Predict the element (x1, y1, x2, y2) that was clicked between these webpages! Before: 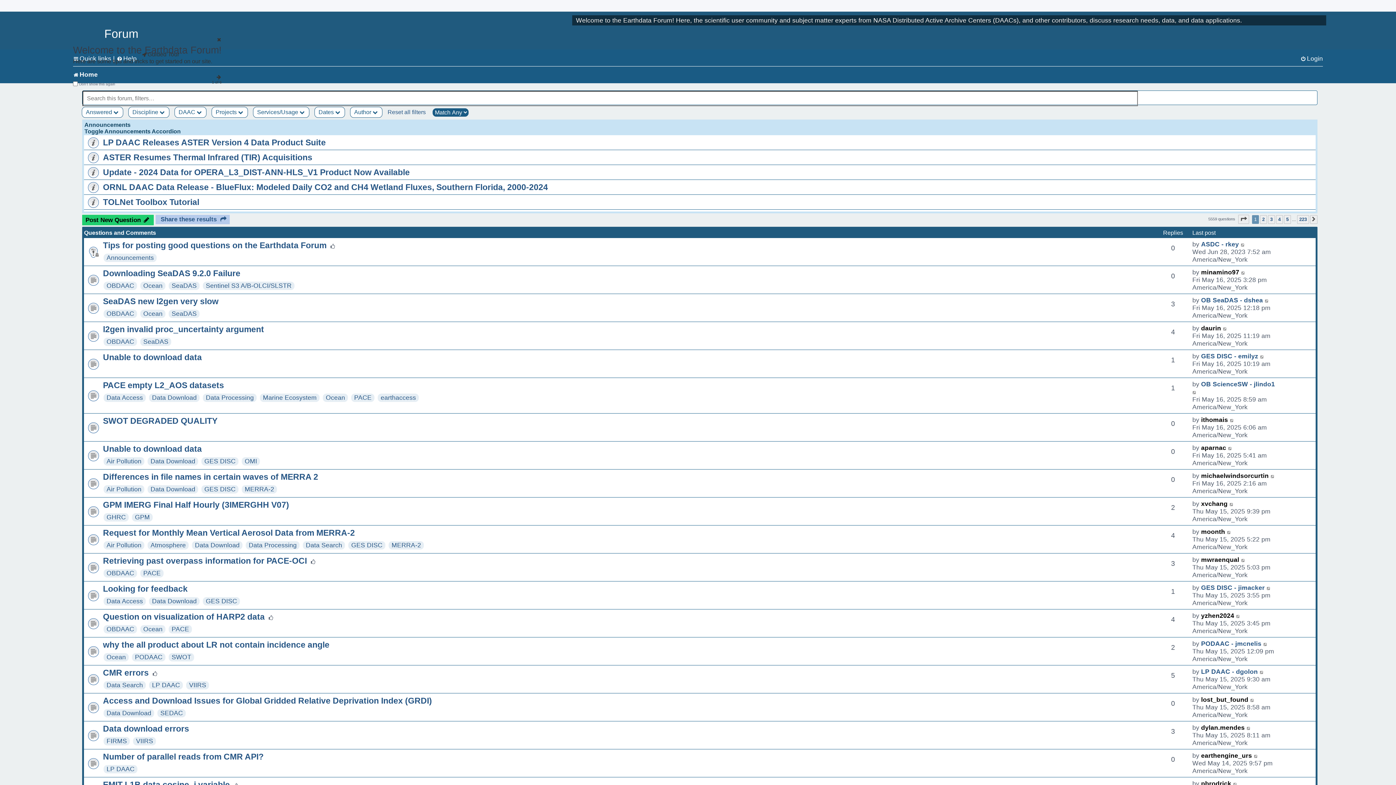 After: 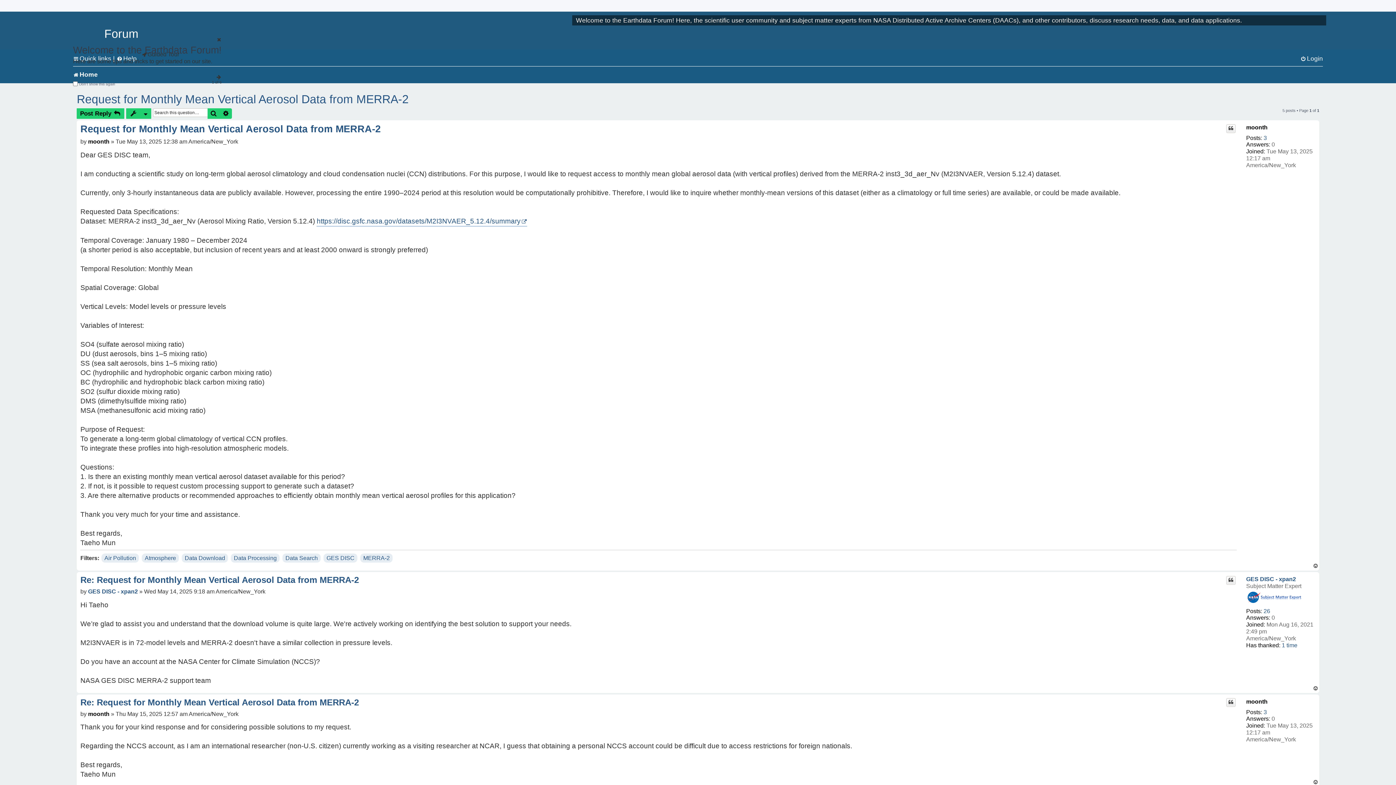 Action: bbox: (102, 528, 354, 537) label: Request for Monthly Mean Vertical Aerosol Data from MERRA-2